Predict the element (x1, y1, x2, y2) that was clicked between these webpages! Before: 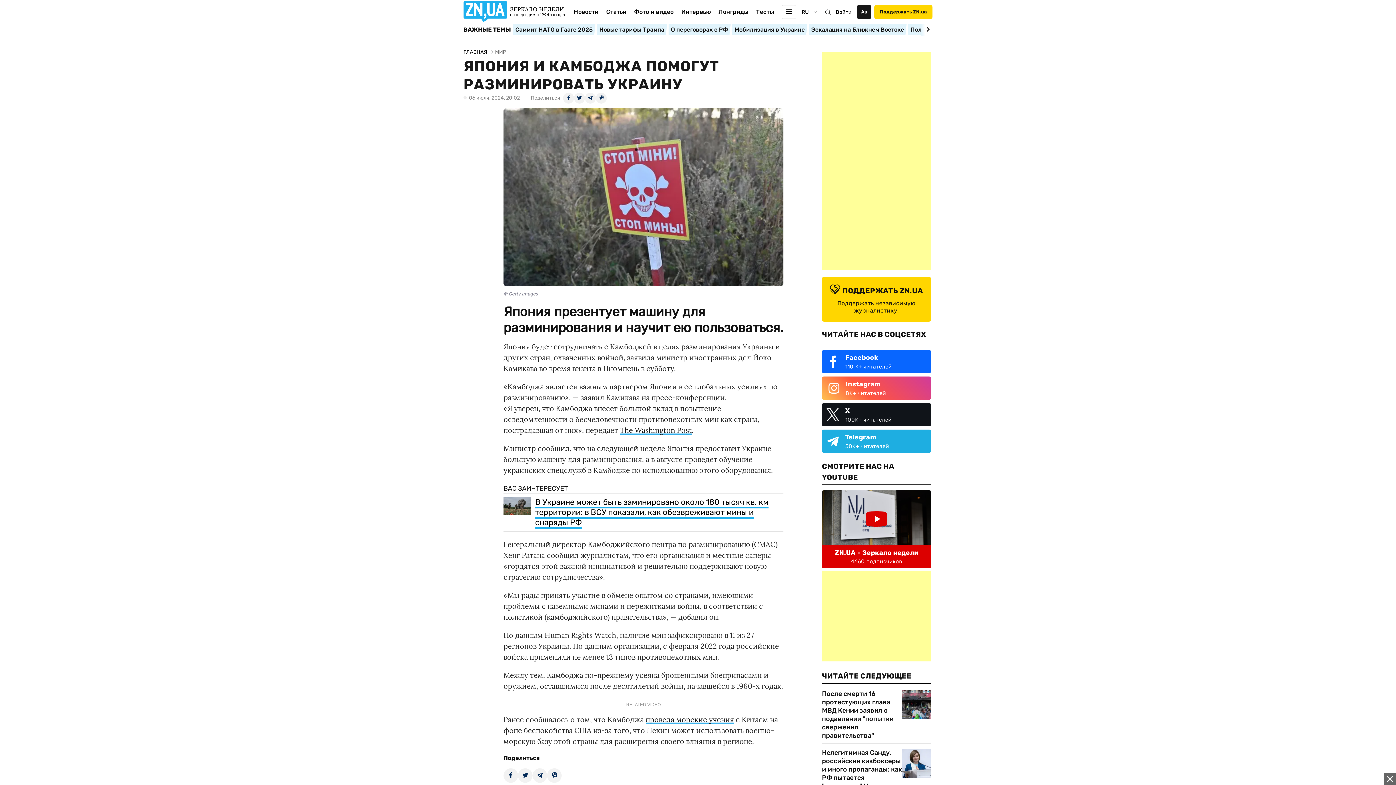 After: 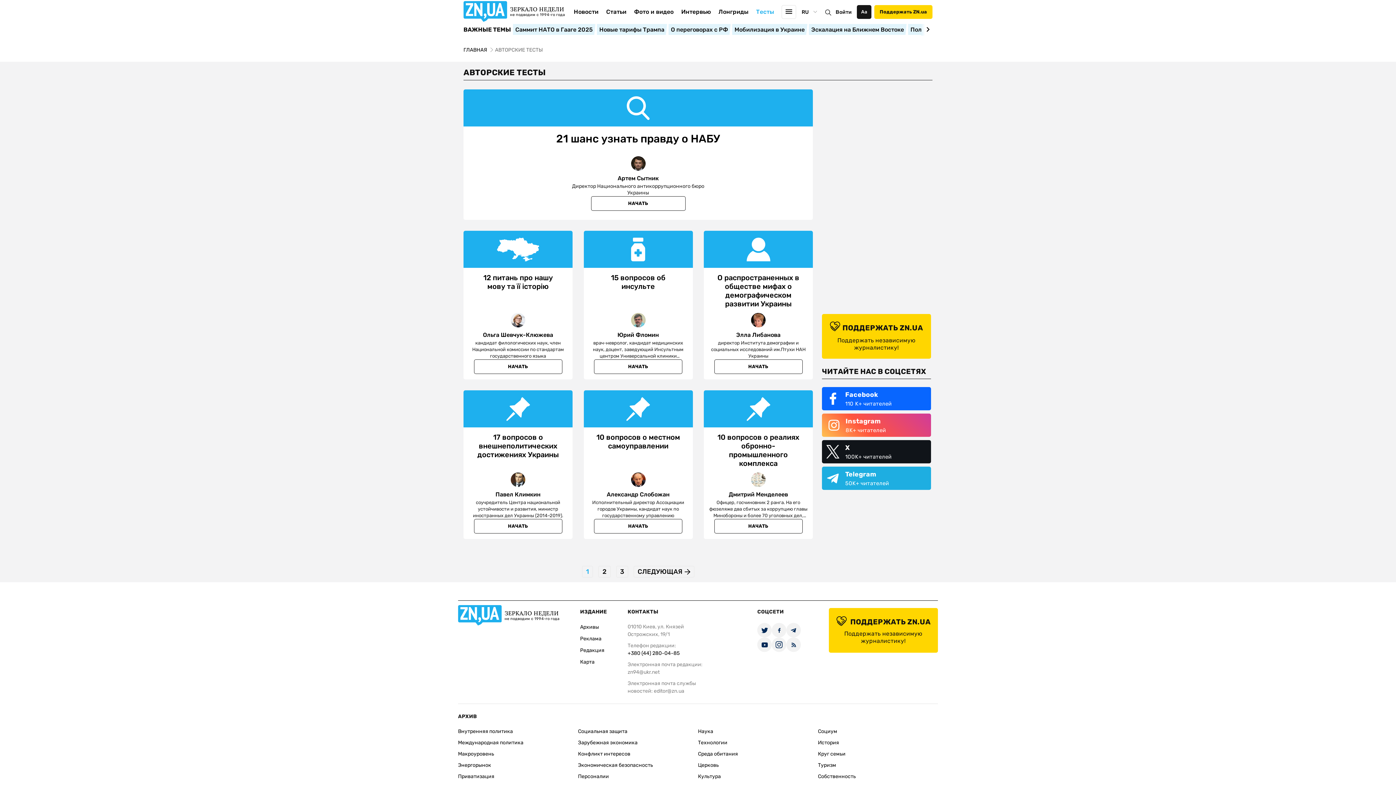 Action: label: Тесты bbox: (756, 8, 774, 26)